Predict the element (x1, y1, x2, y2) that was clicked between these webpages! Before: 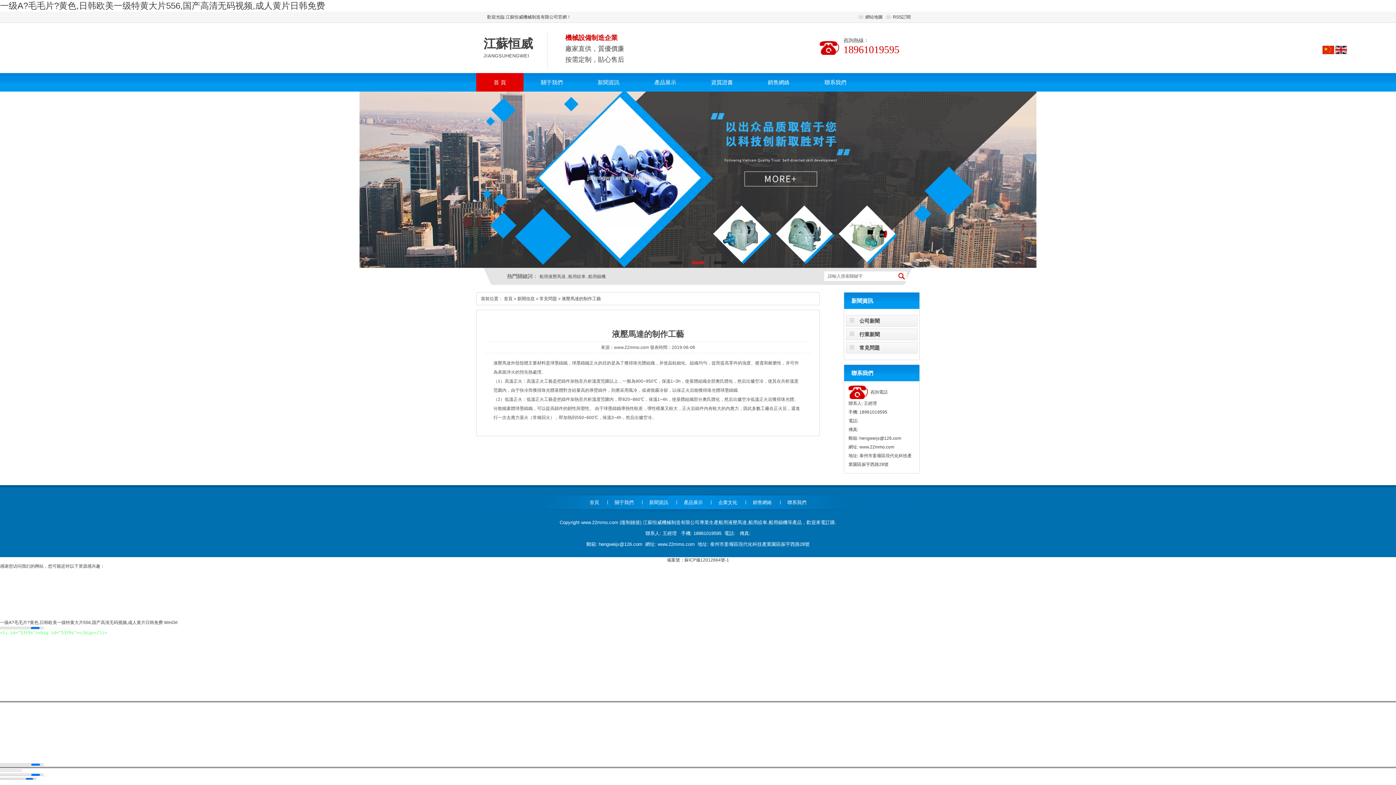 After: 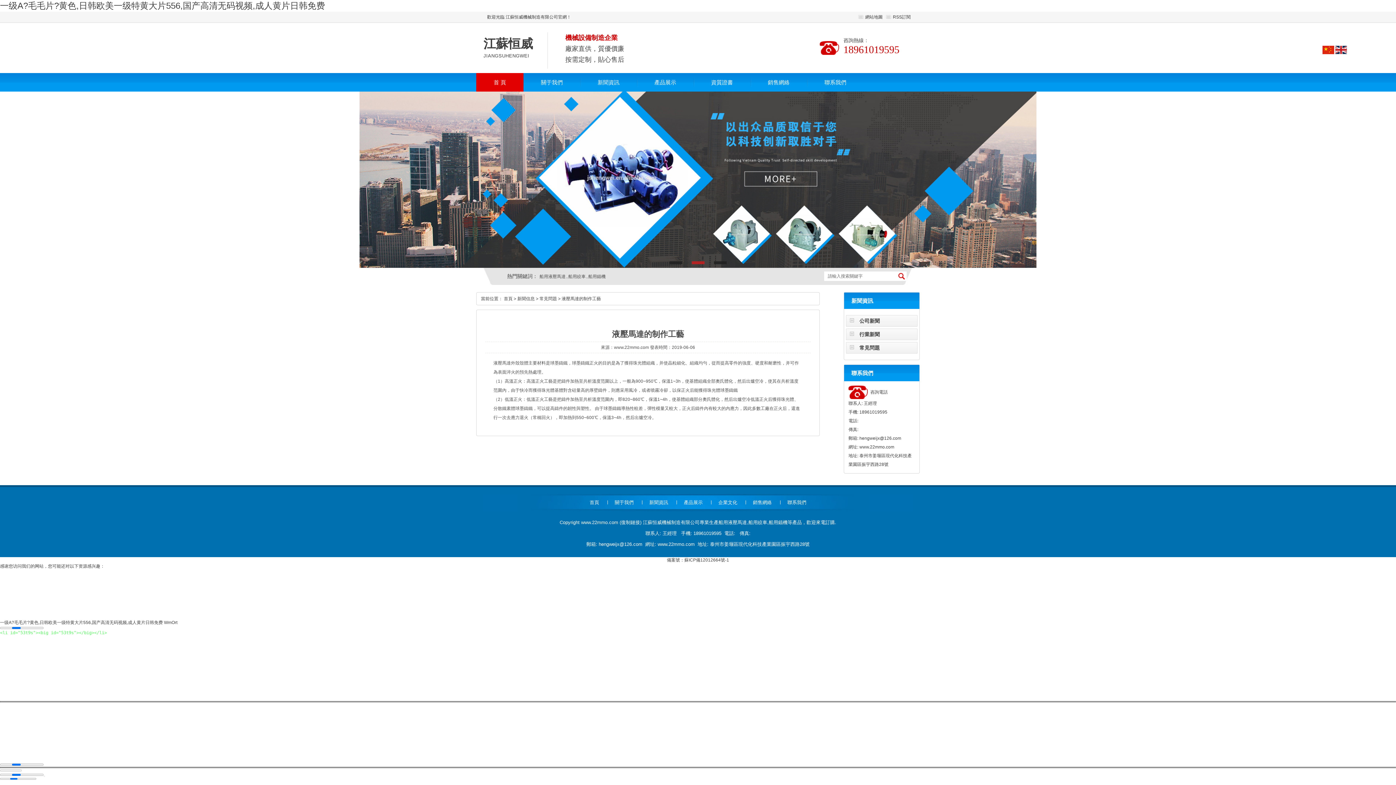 Action: bbox: (691, 261, 704, 264) label: 2